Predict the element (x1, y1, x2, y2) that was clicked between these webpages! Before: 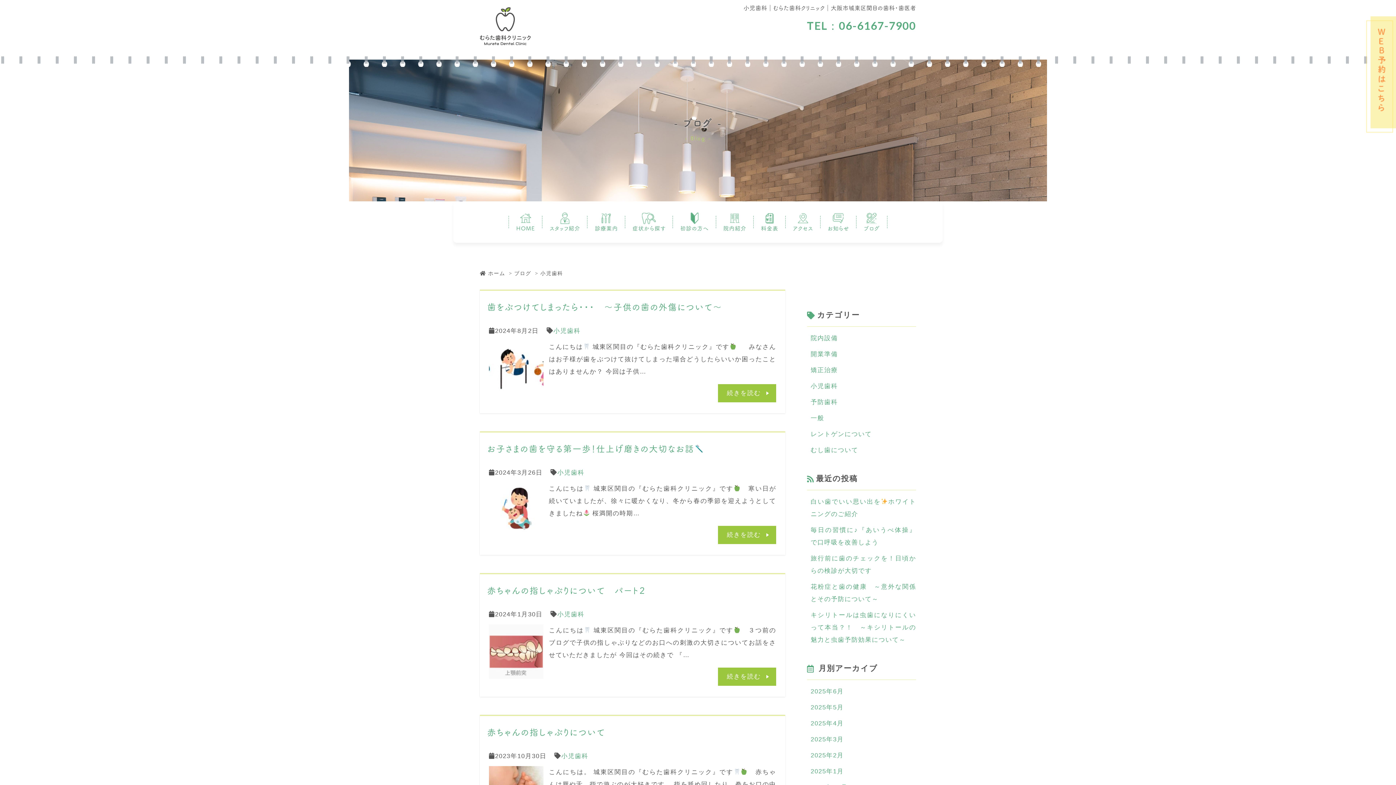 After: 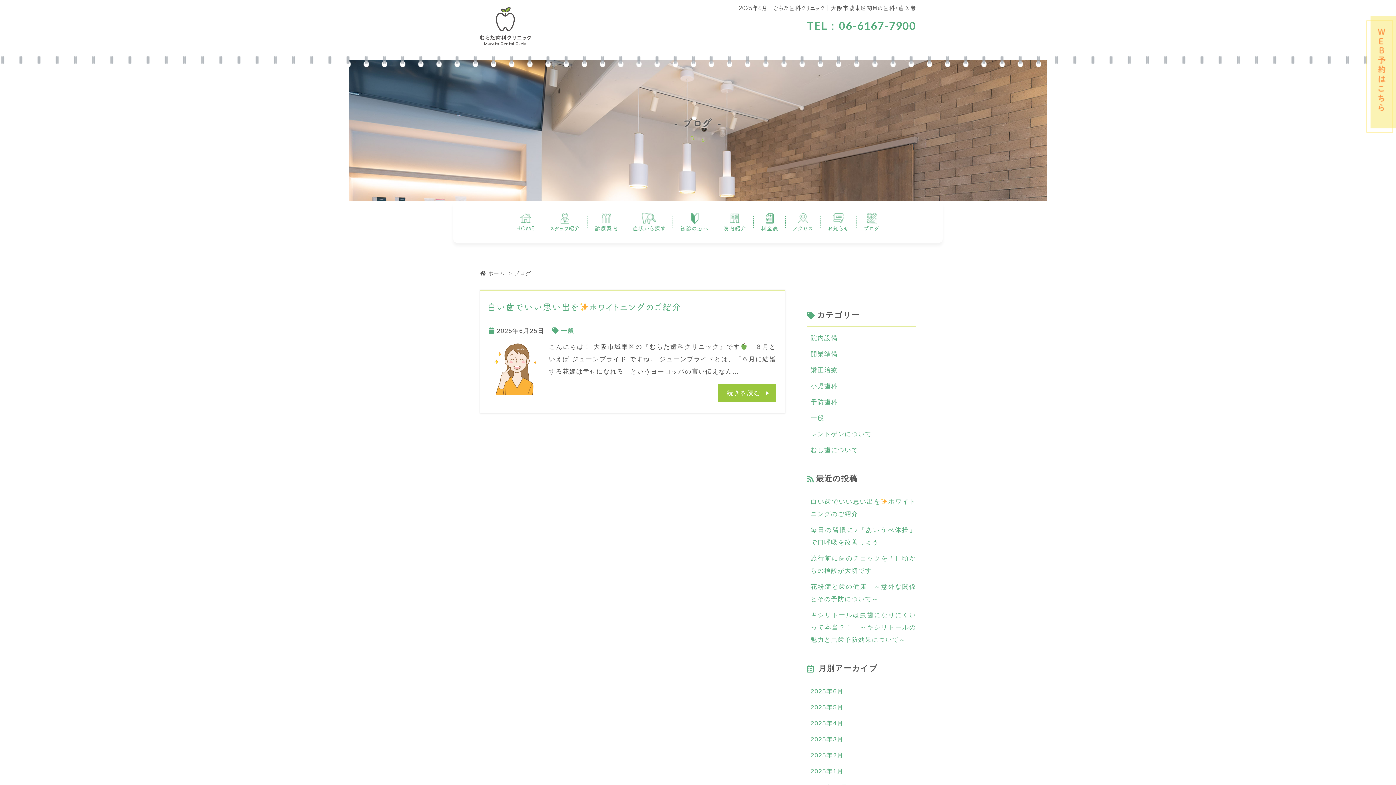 Action: bbox: (807, 685, 916, 698) label: 2025年6月